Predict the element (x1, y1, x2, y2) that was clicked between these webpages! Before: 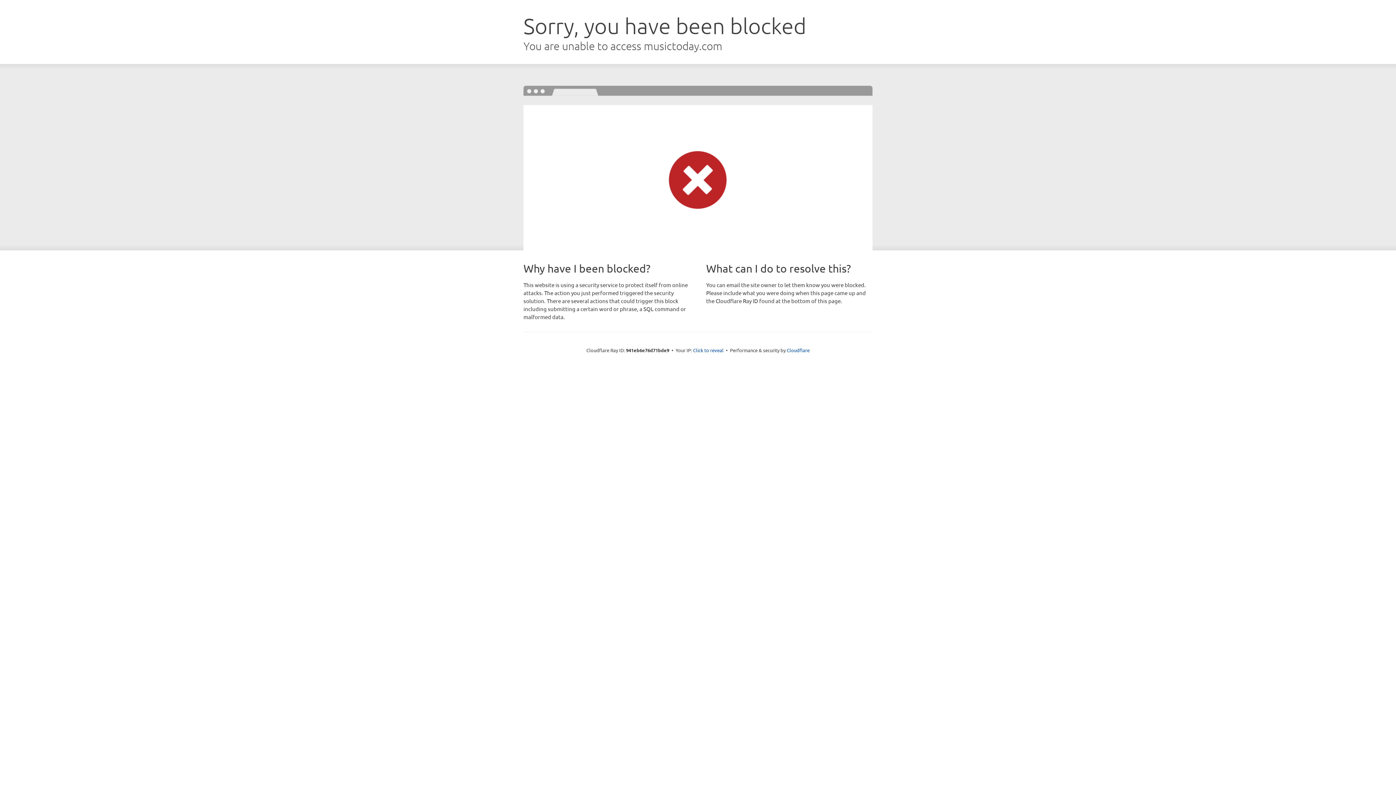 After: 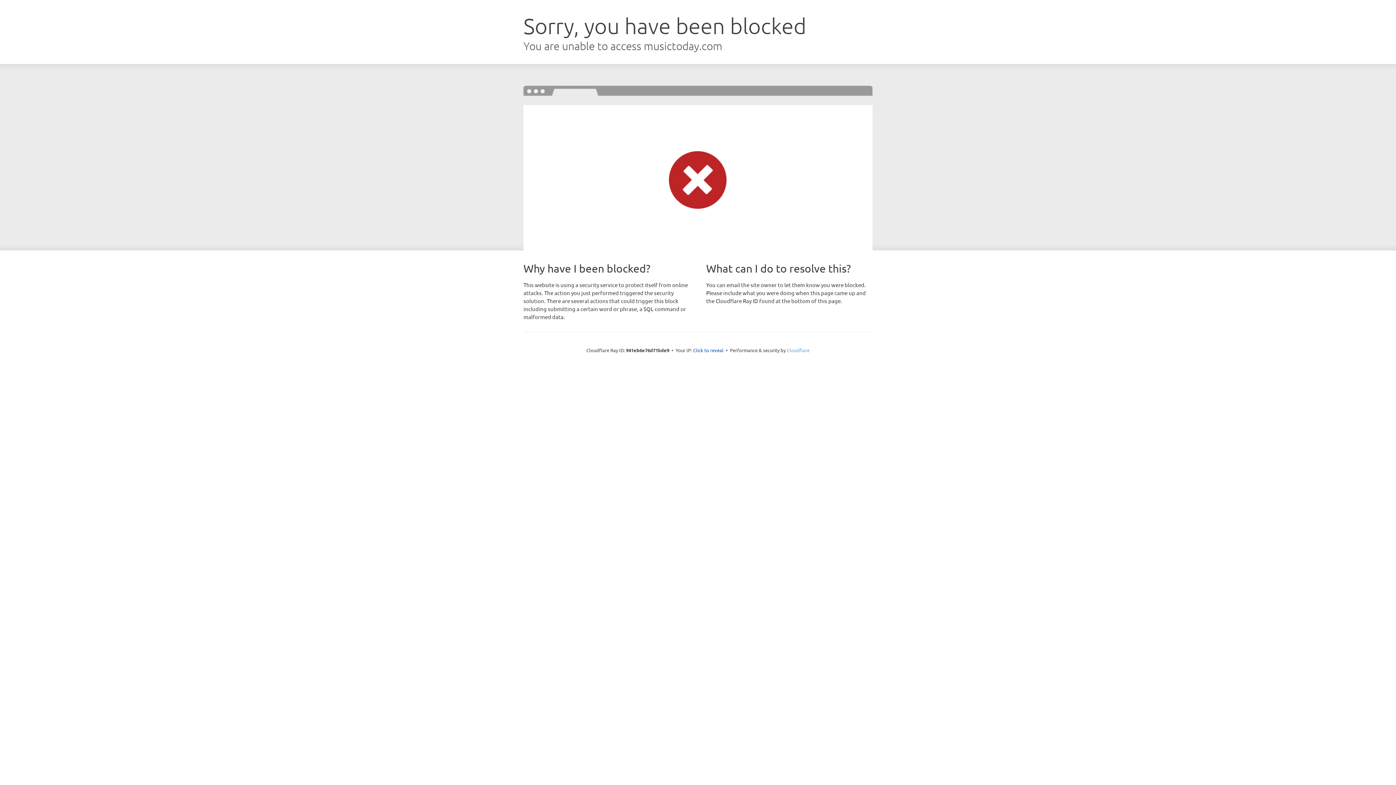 Action: label: Cloudflare bbox: (786, 347, 809, 353)